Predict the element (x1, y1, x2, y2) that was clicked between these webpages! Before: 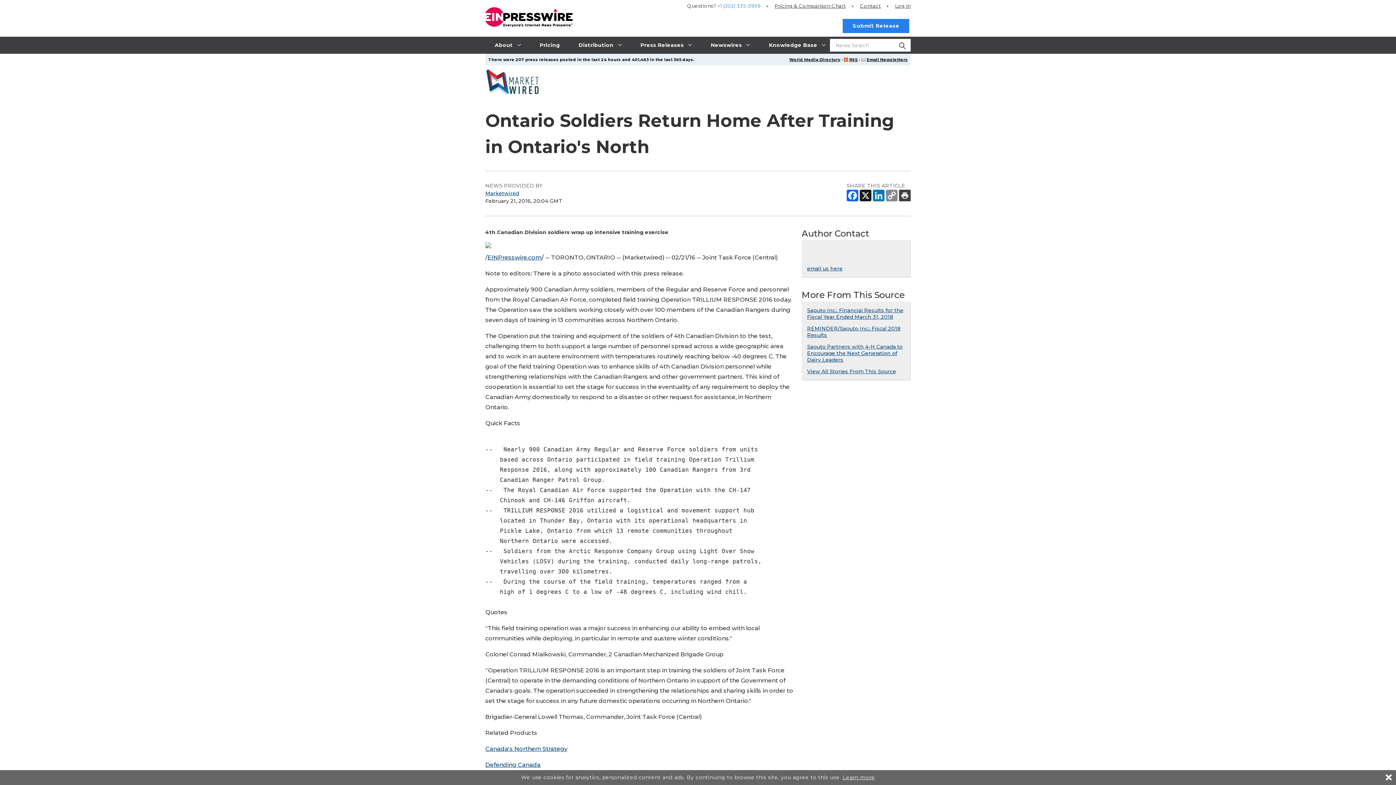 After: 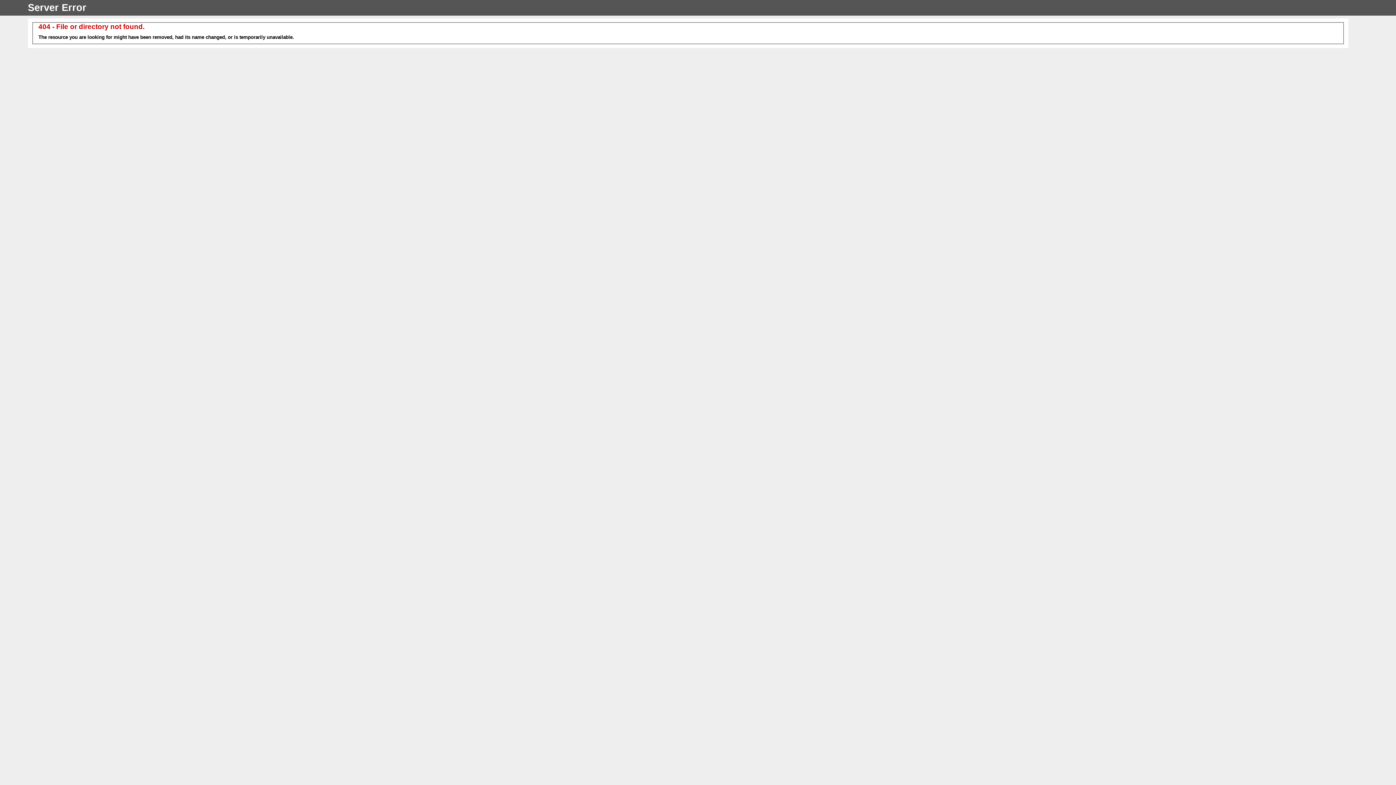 Action: bbox: (485, 761, 540, 768) label: Defending Canada